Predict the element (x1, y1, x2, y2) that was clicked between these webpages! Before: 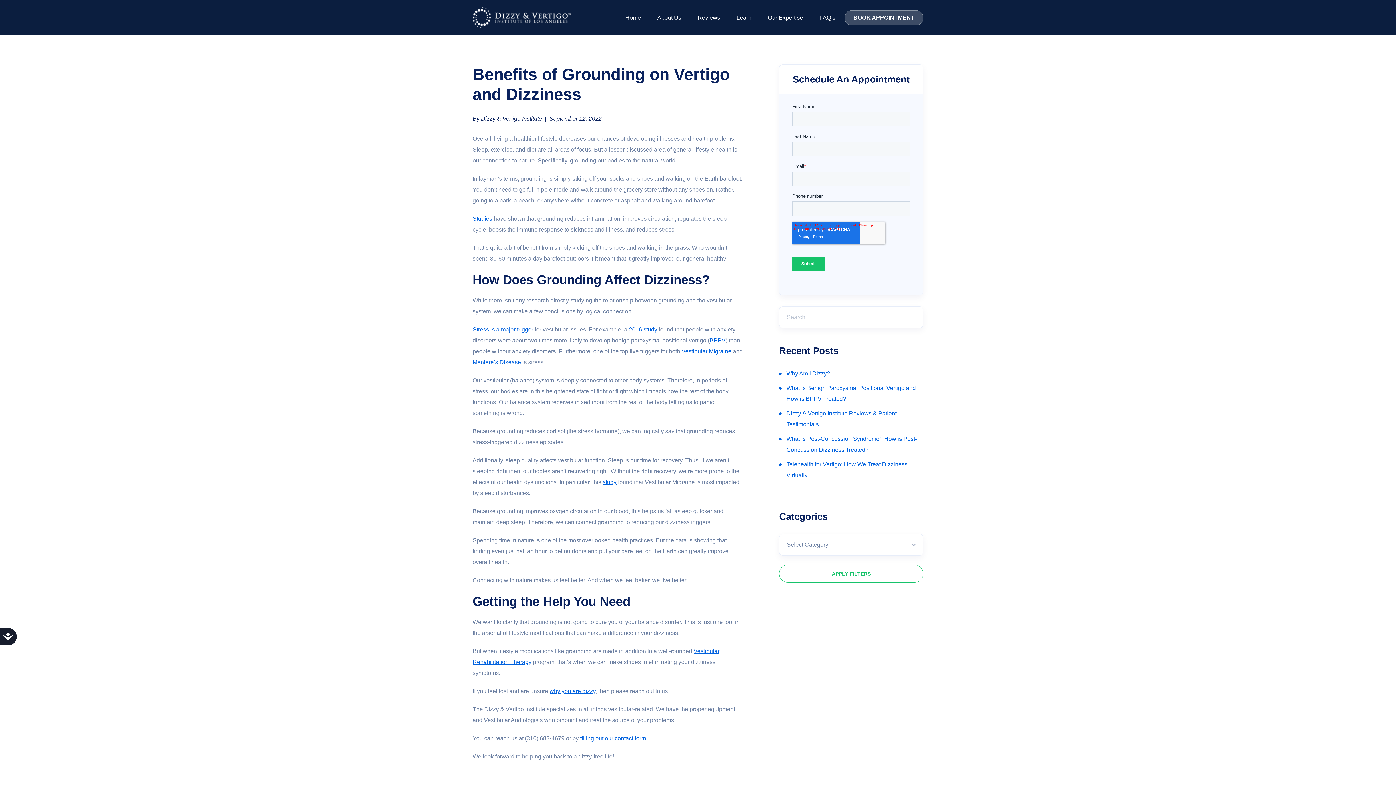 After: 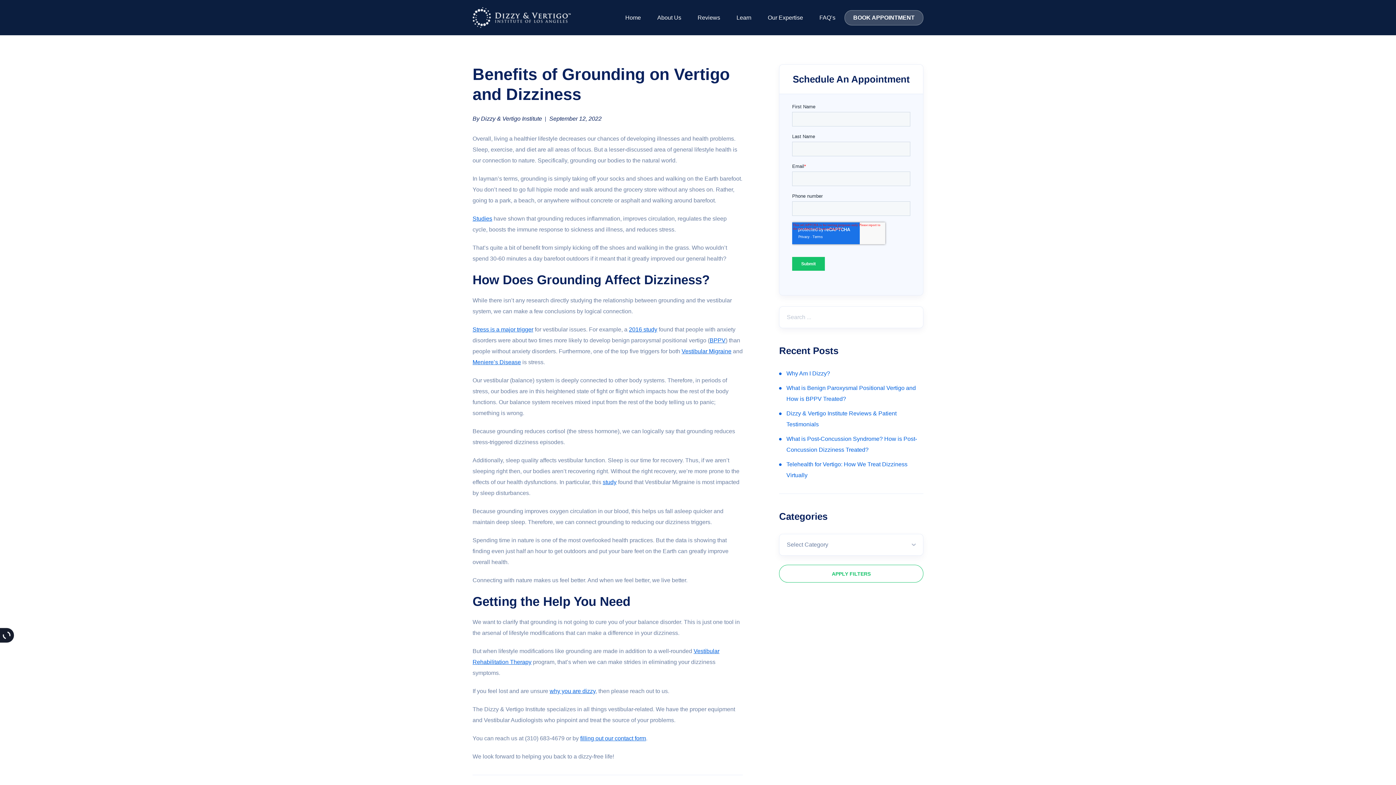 Action: label: Accessibility bbox: (0, 628, 16, 645)